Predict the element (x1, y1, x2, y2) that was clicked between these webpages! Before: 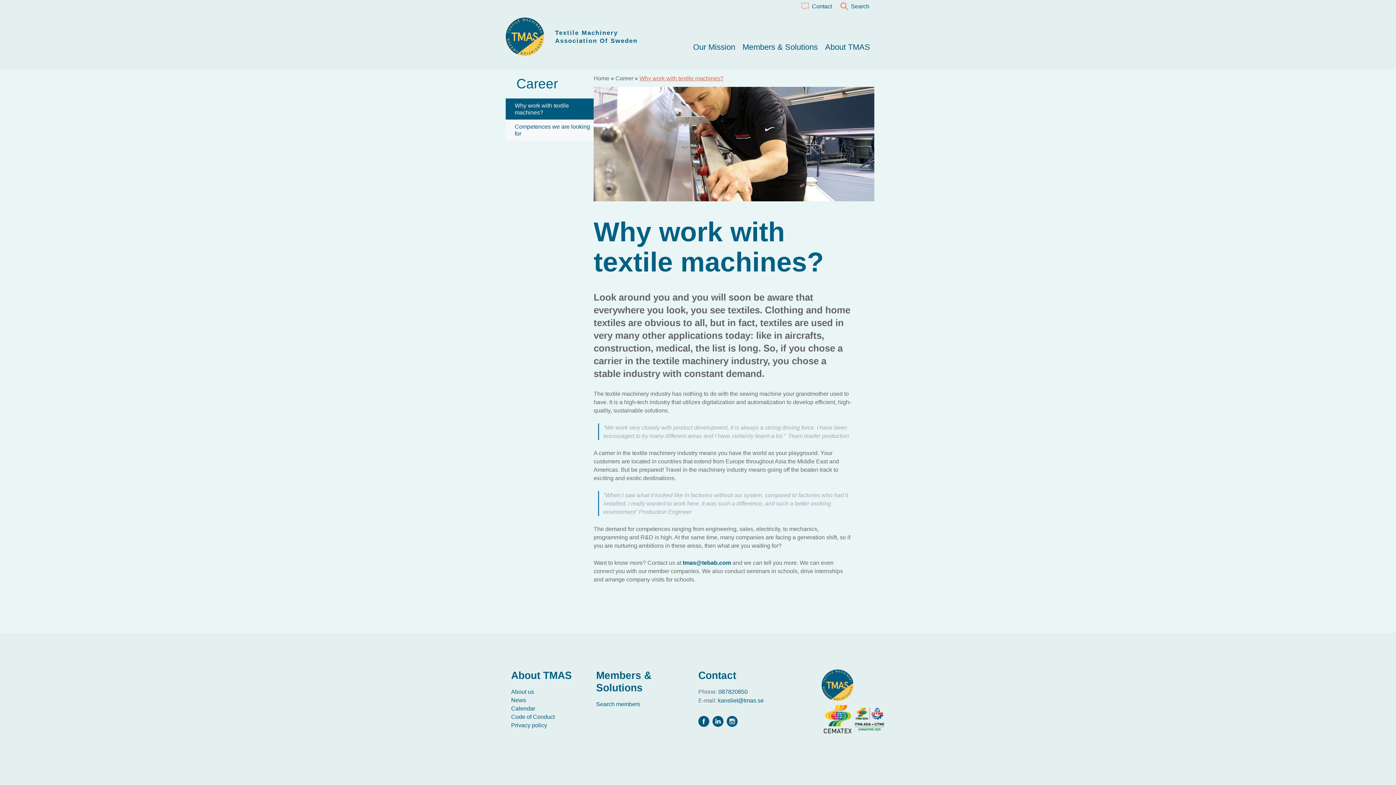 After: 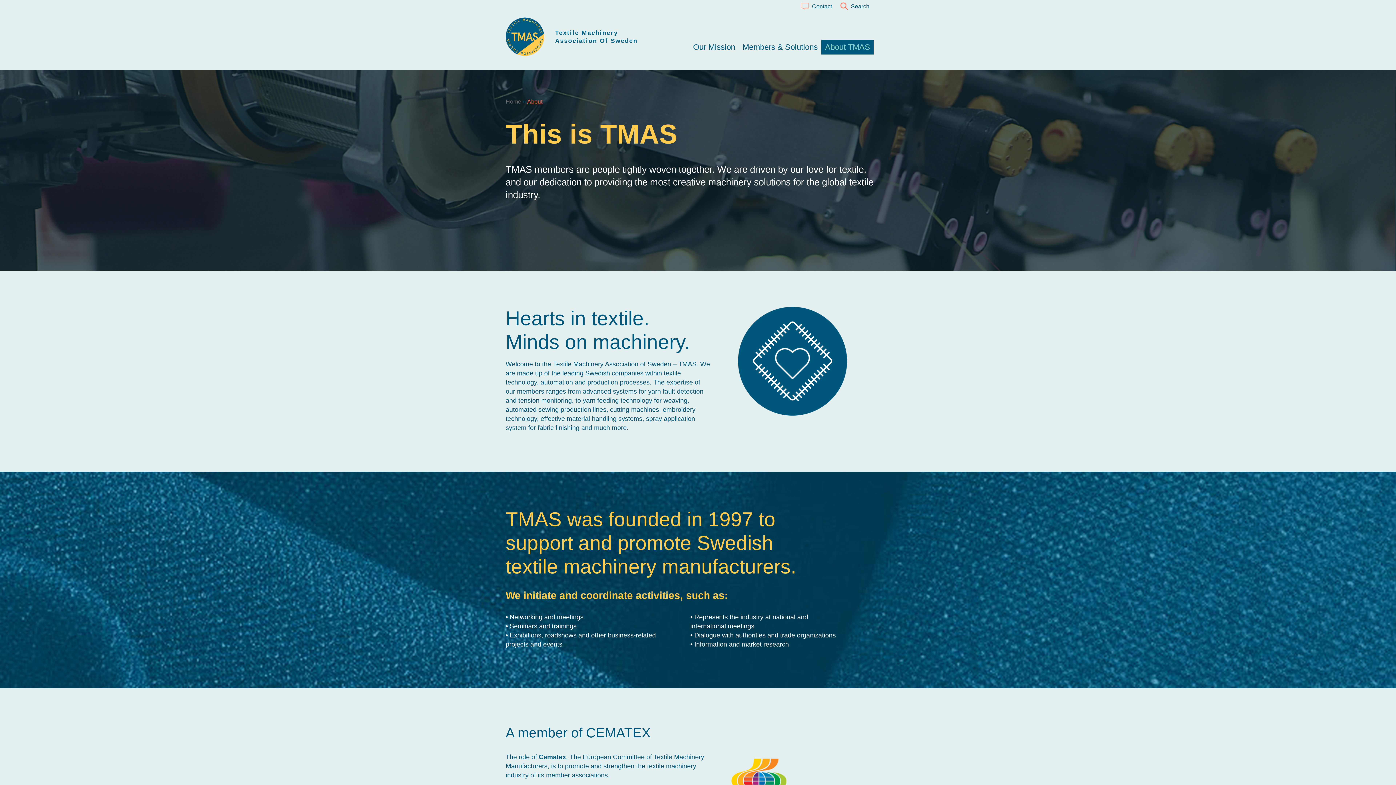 Action: label: About TMAS bbox: (821, 40, 873, 54)